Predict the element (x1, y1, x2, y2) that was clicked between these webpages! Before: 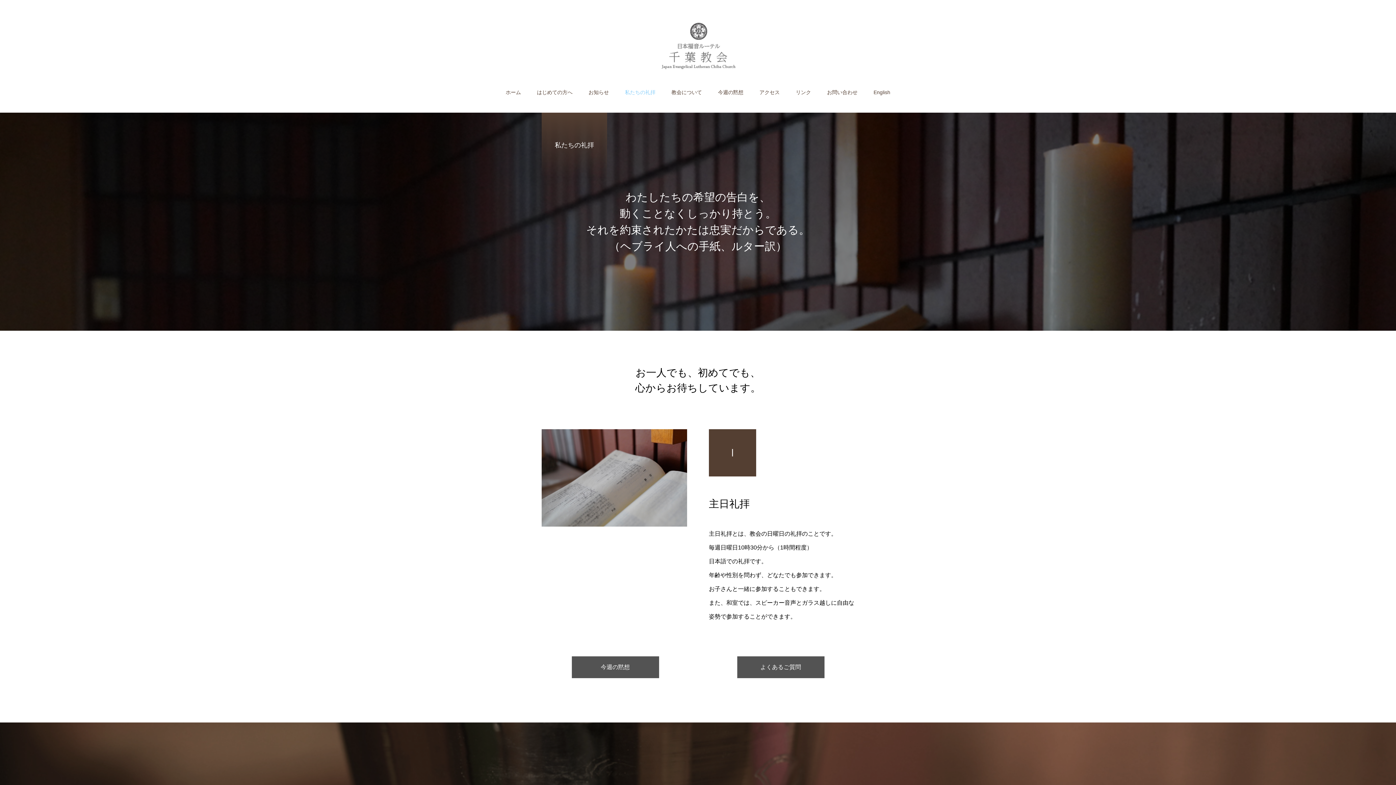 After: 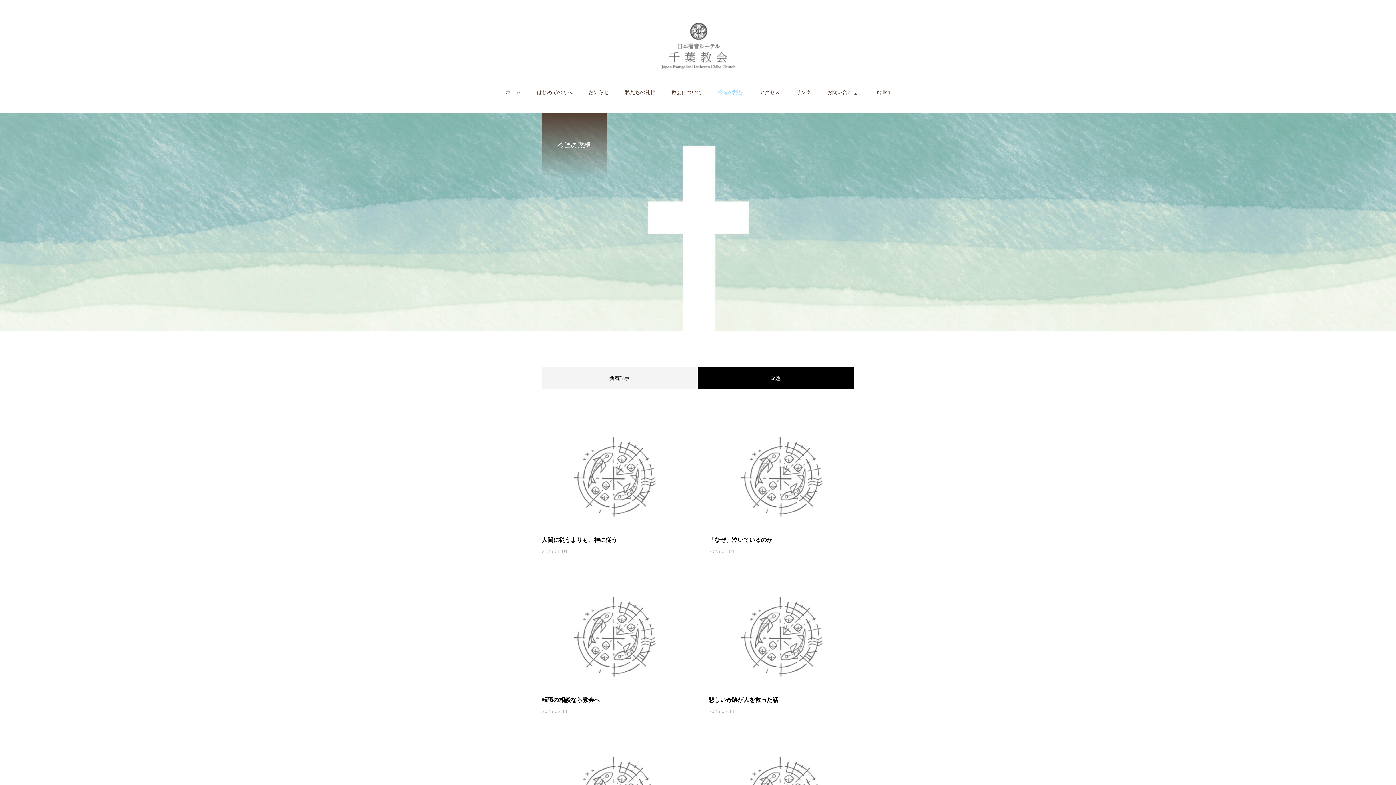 Action: label: 今週の黙想 bbox: (571, 656, 659, 678)